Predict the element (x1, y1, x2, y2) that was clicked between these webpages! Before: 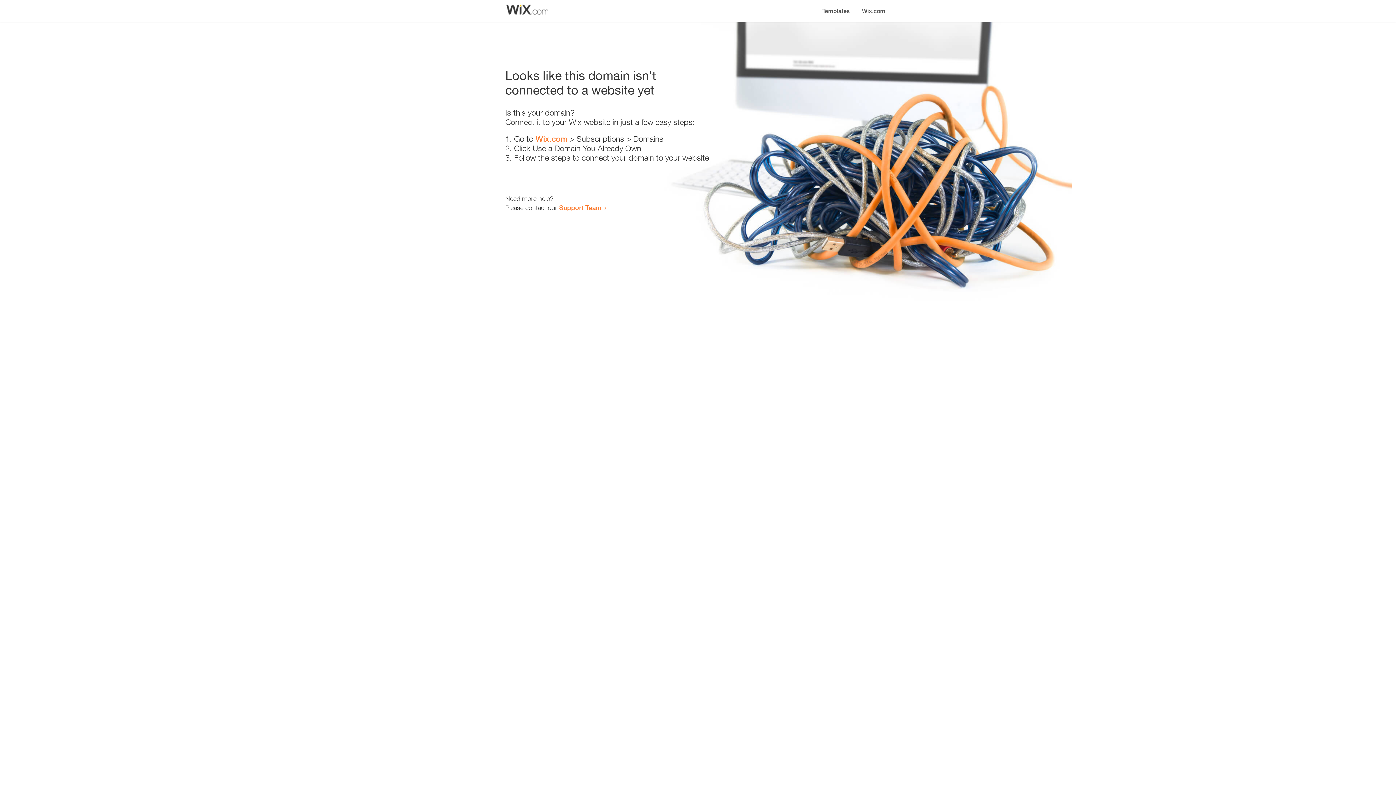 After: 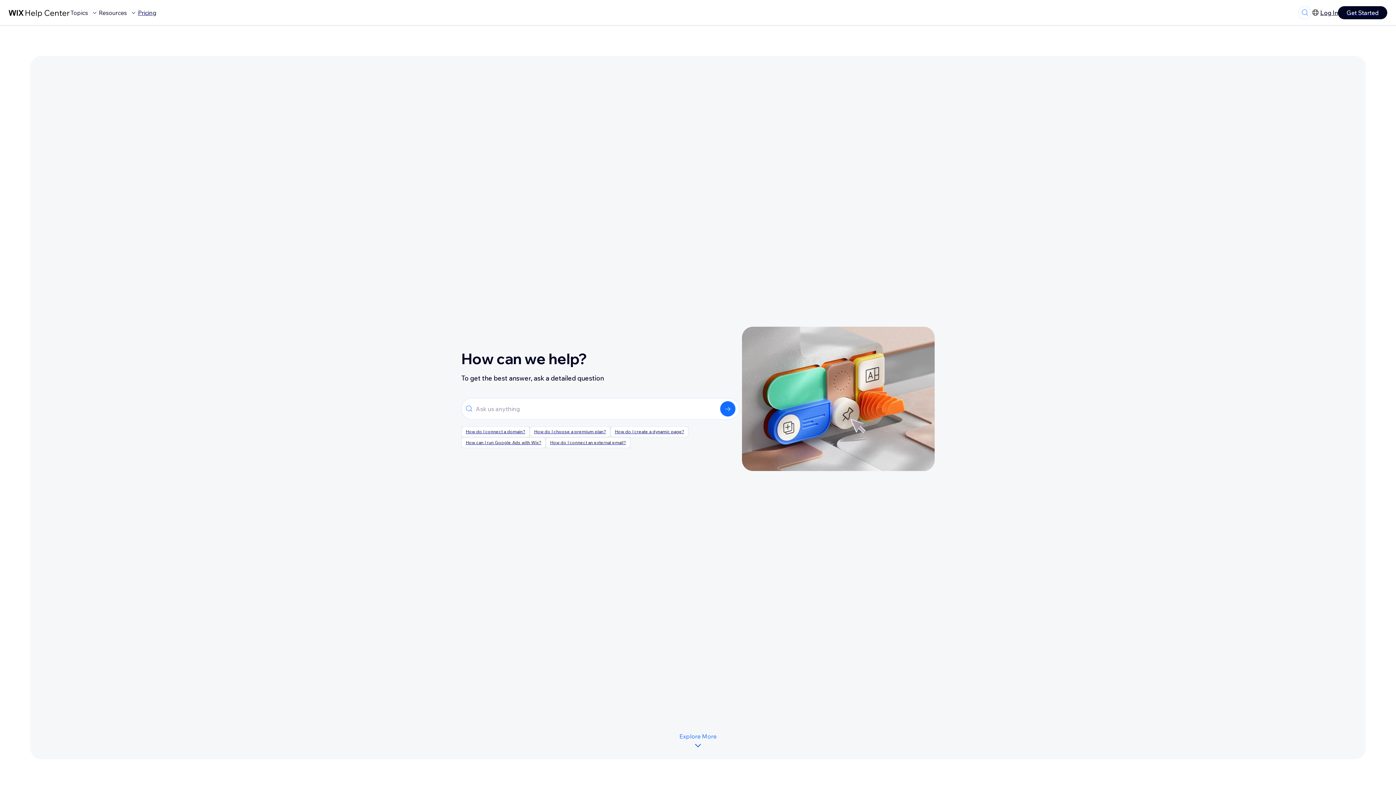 Action: bbox: (559, 203, 601, 211) label: Support Team